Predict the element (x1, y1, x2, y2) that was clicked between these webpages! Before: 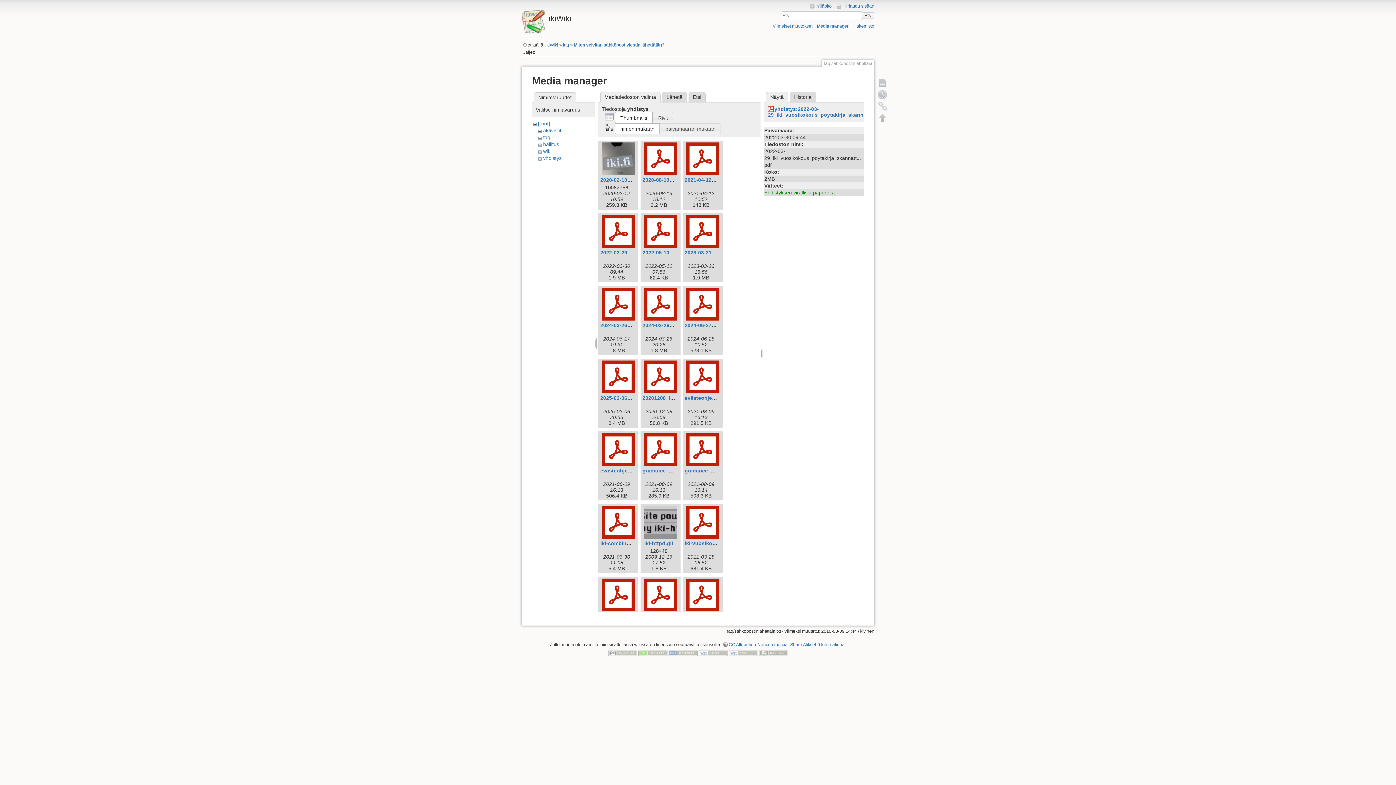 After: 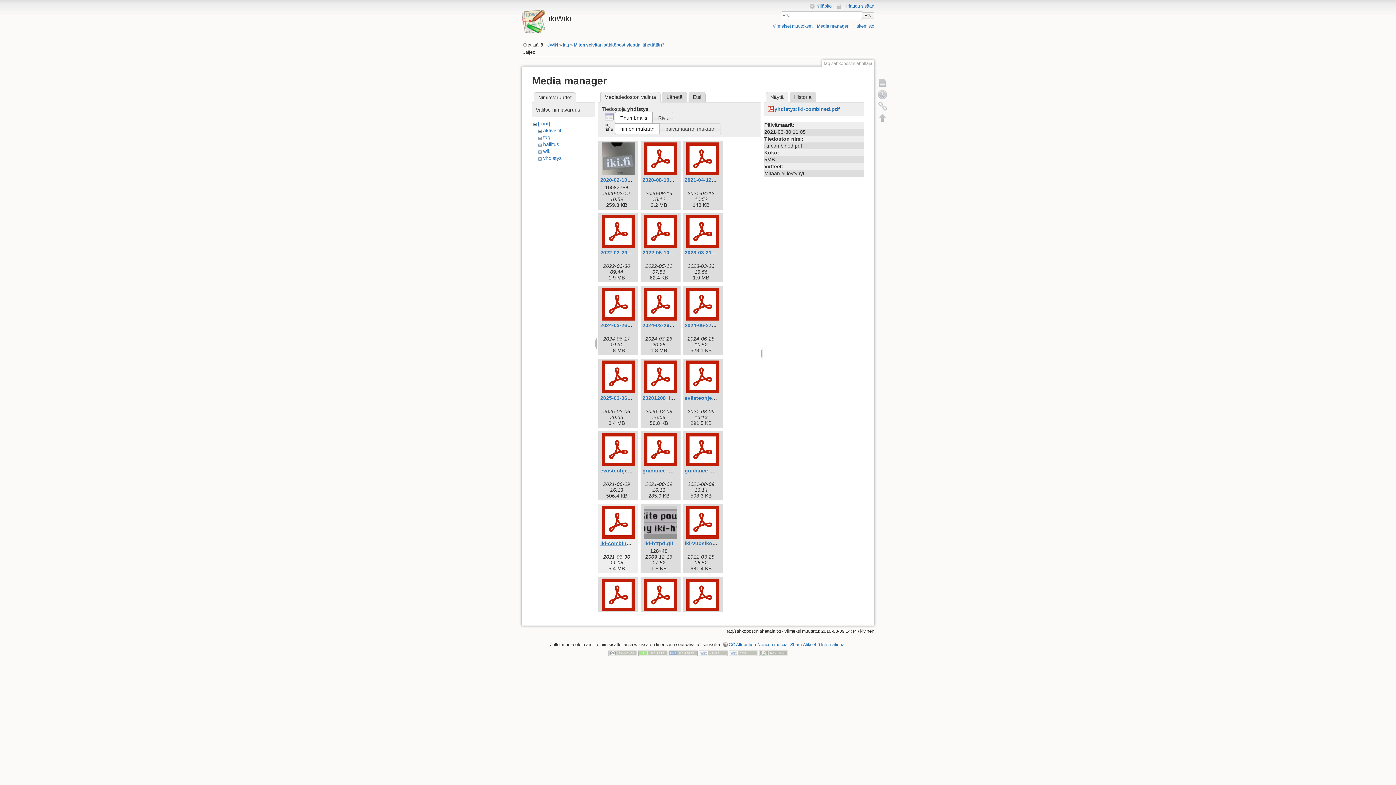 Action: bbox: (600, 540, 642, 546) label: iki-combined.pdf